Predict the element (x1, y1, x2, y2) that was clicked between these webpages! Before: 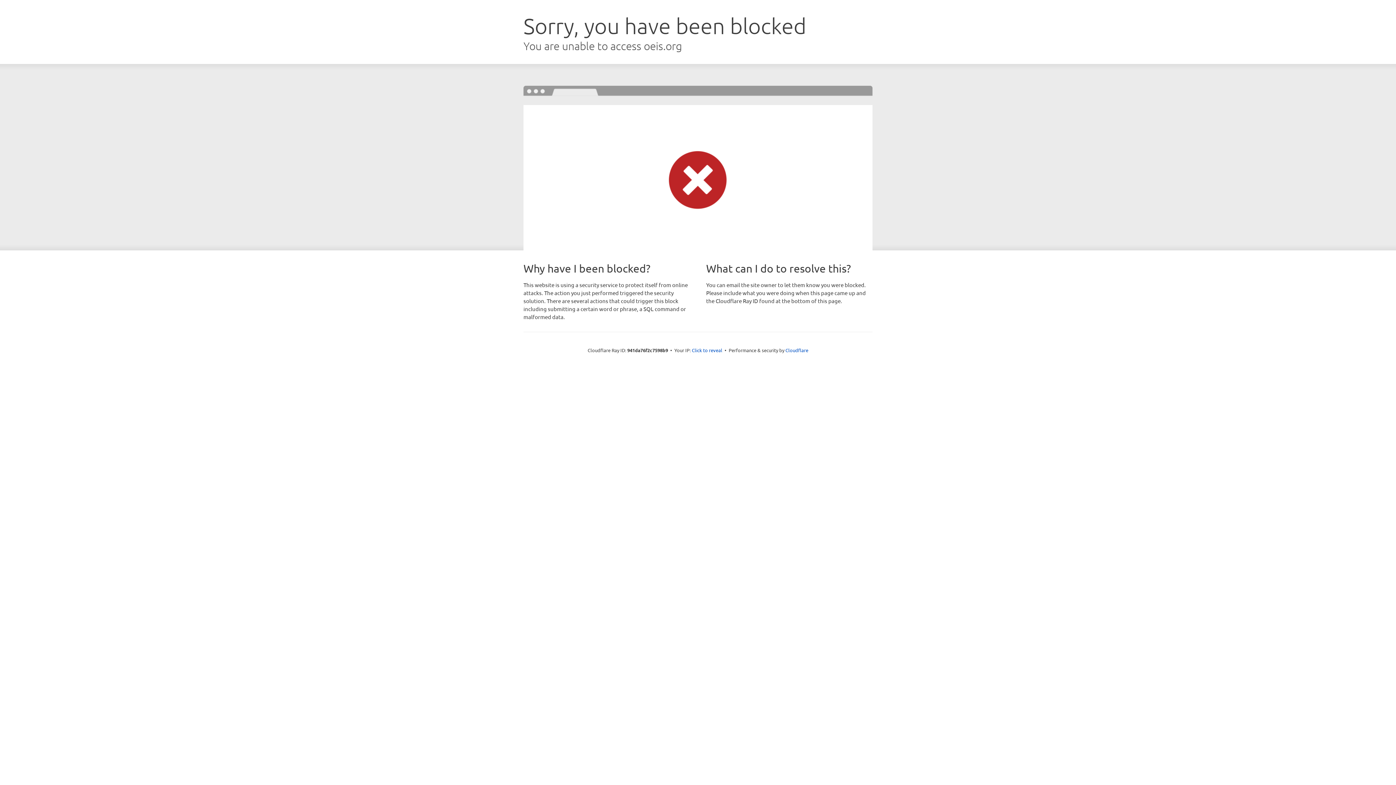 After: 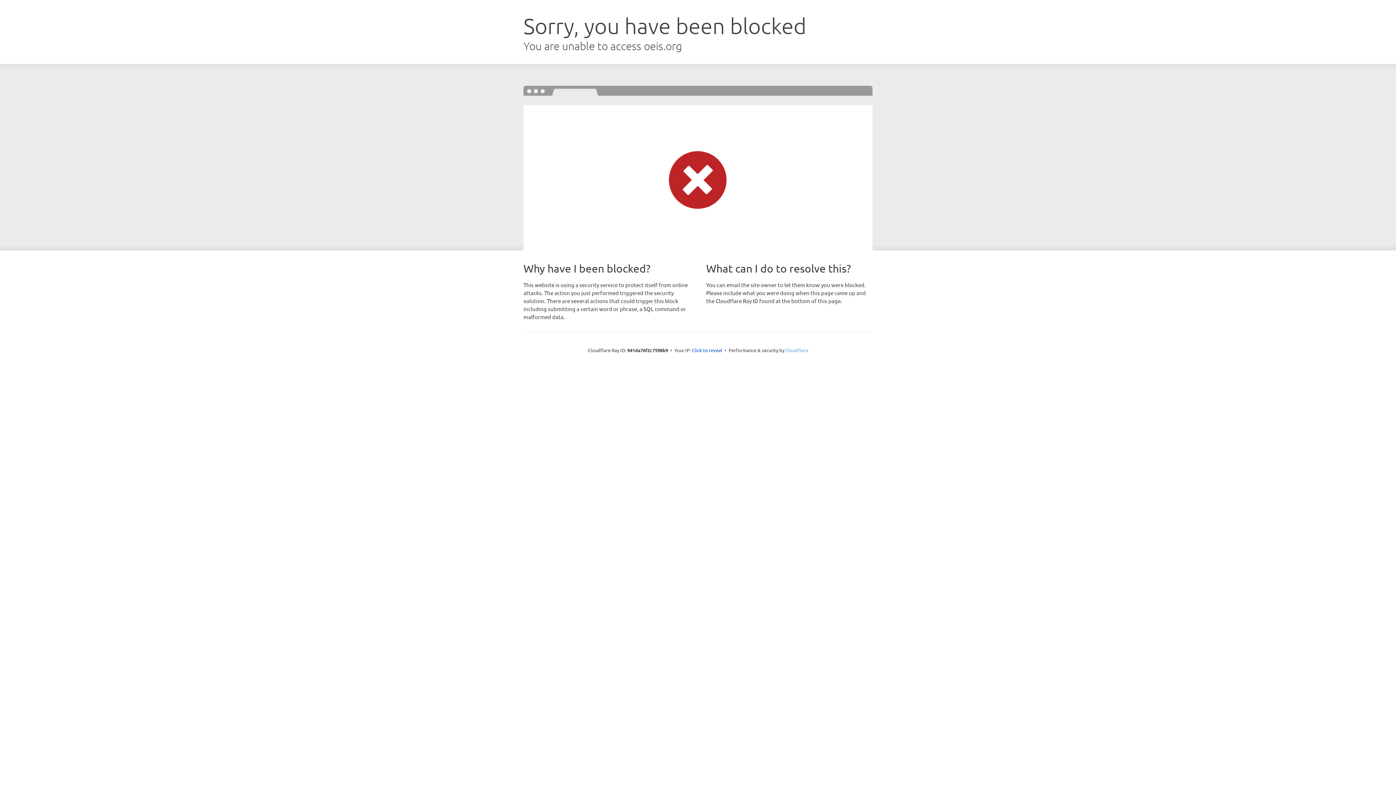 Action: label: Cloudflare bbox: (785, 347, 808, 353)